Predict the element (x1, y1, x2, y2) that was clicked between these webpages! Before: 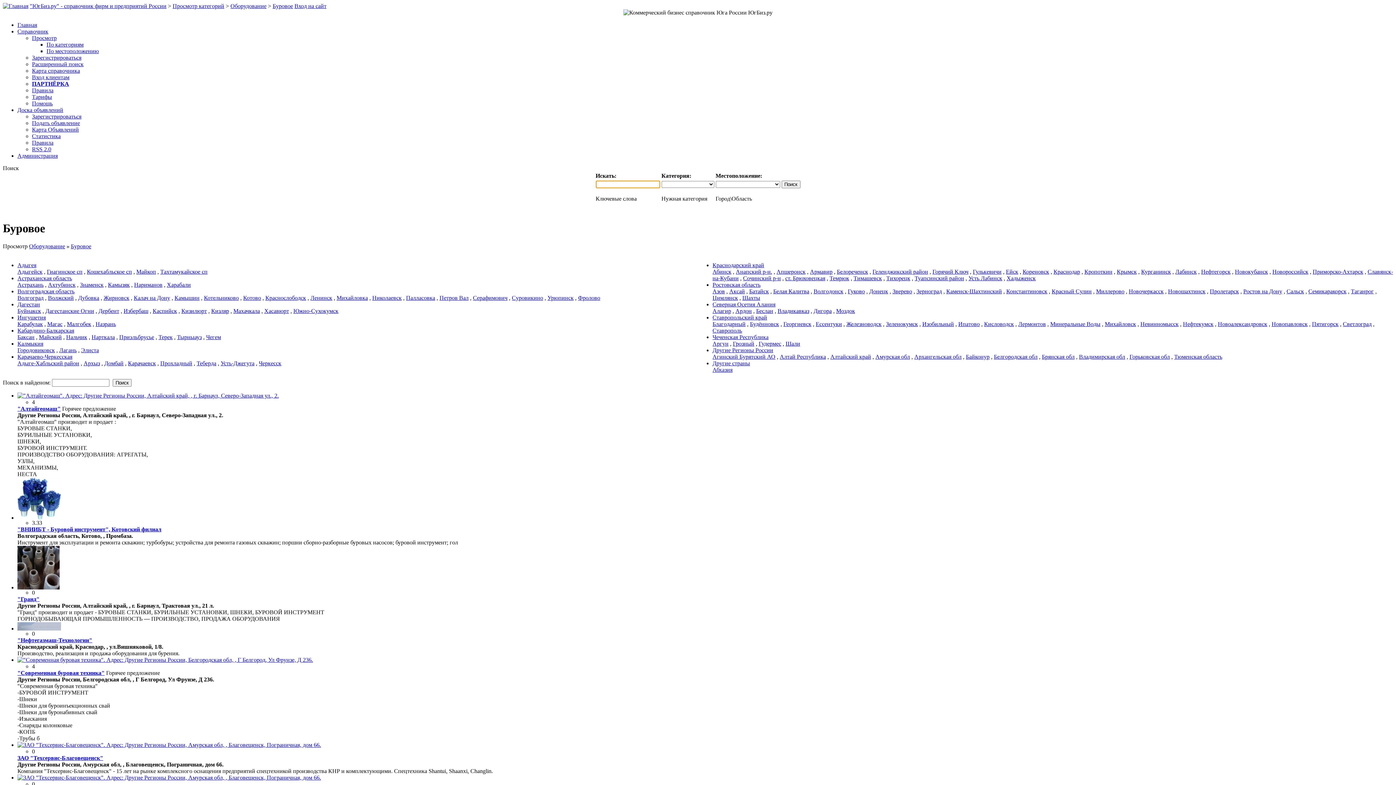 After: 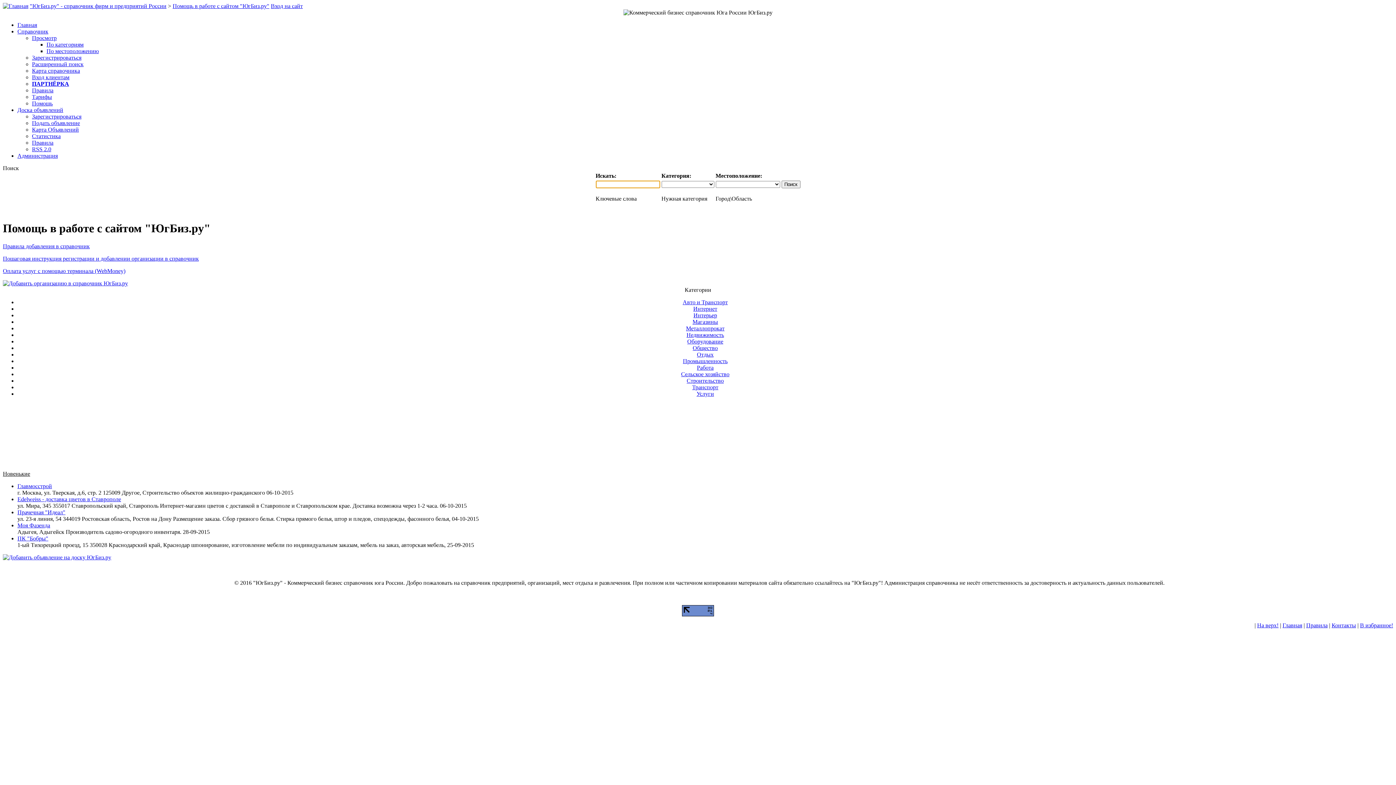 Action: bbox: (32, 100, 52, 106) label: Помощь